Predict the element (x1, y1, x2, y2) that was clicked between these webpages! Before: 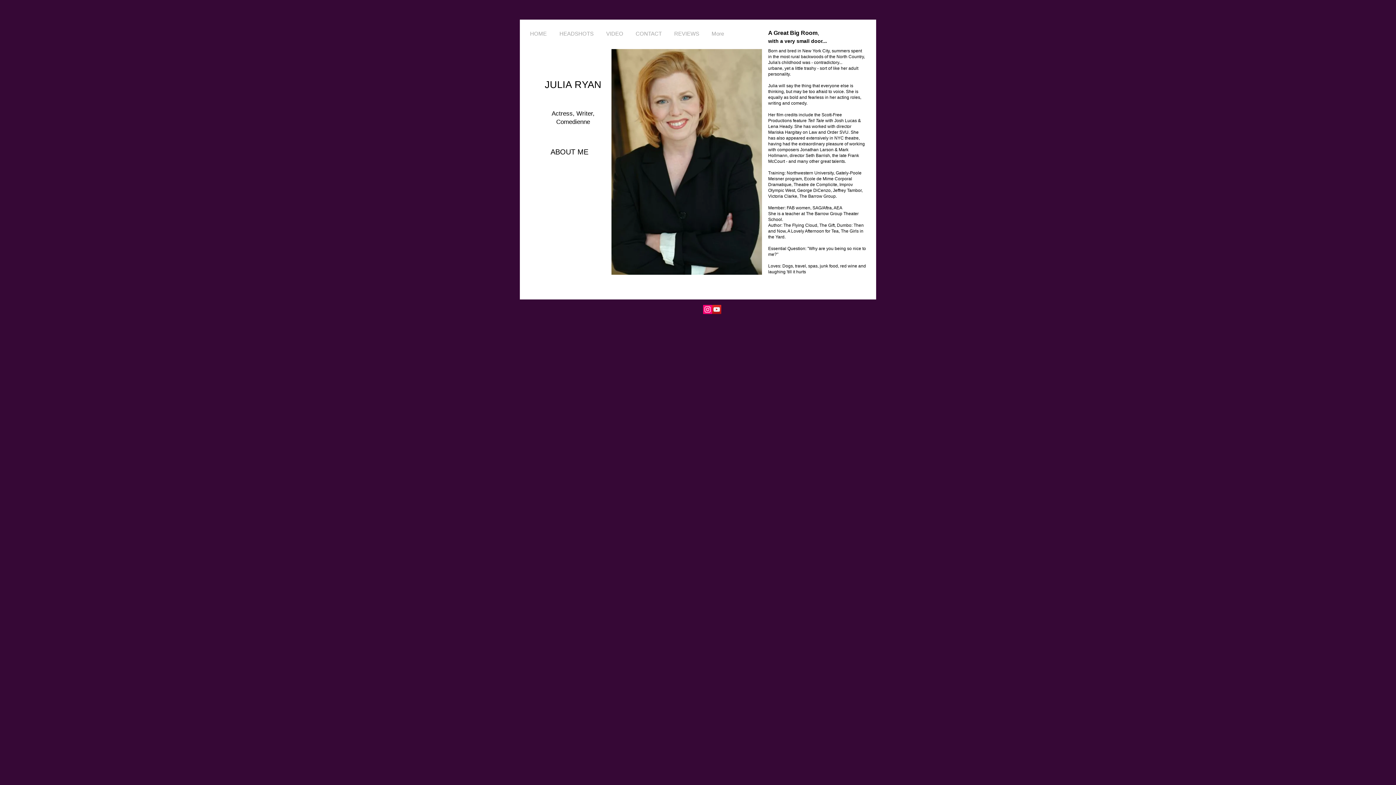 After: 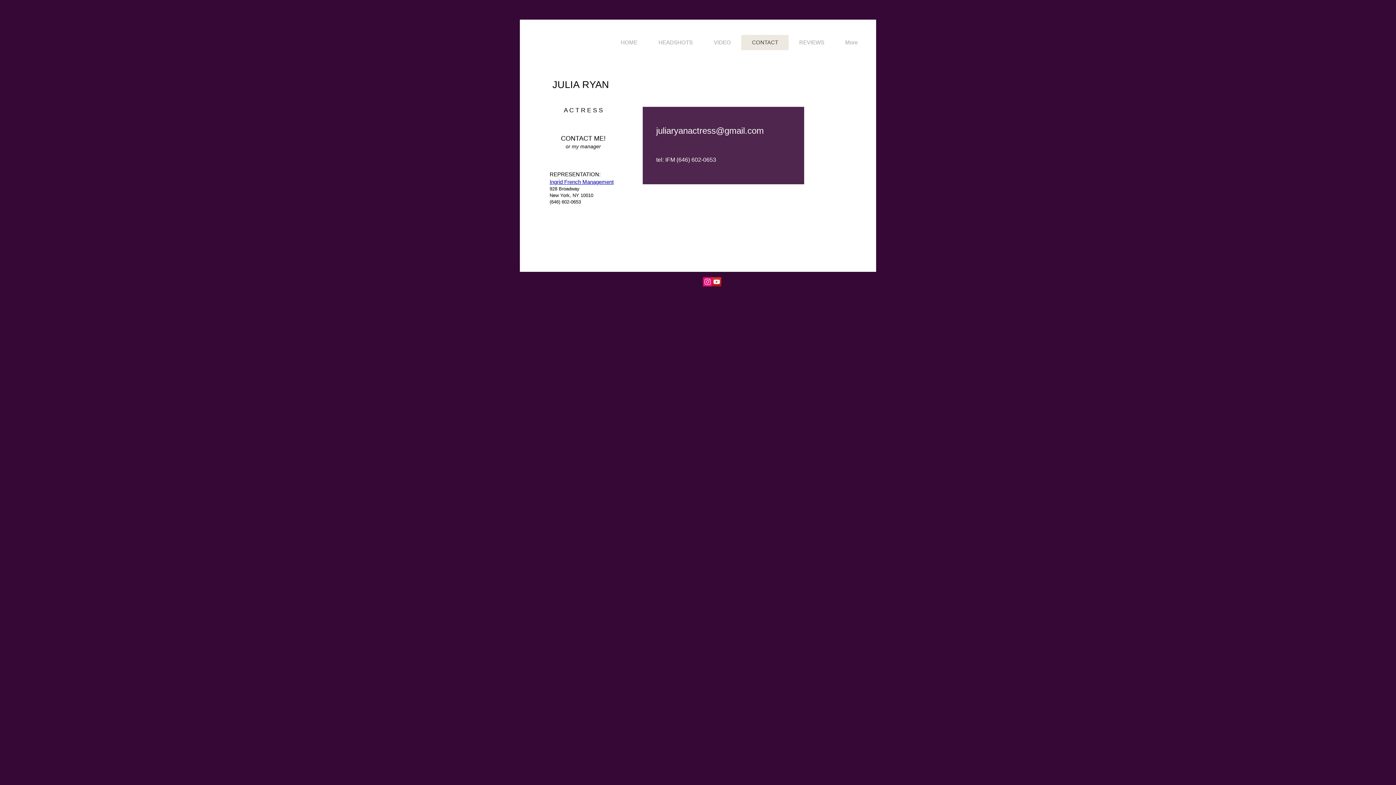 Action: bbox: (629, 24, 668, 42) label: CONTACT